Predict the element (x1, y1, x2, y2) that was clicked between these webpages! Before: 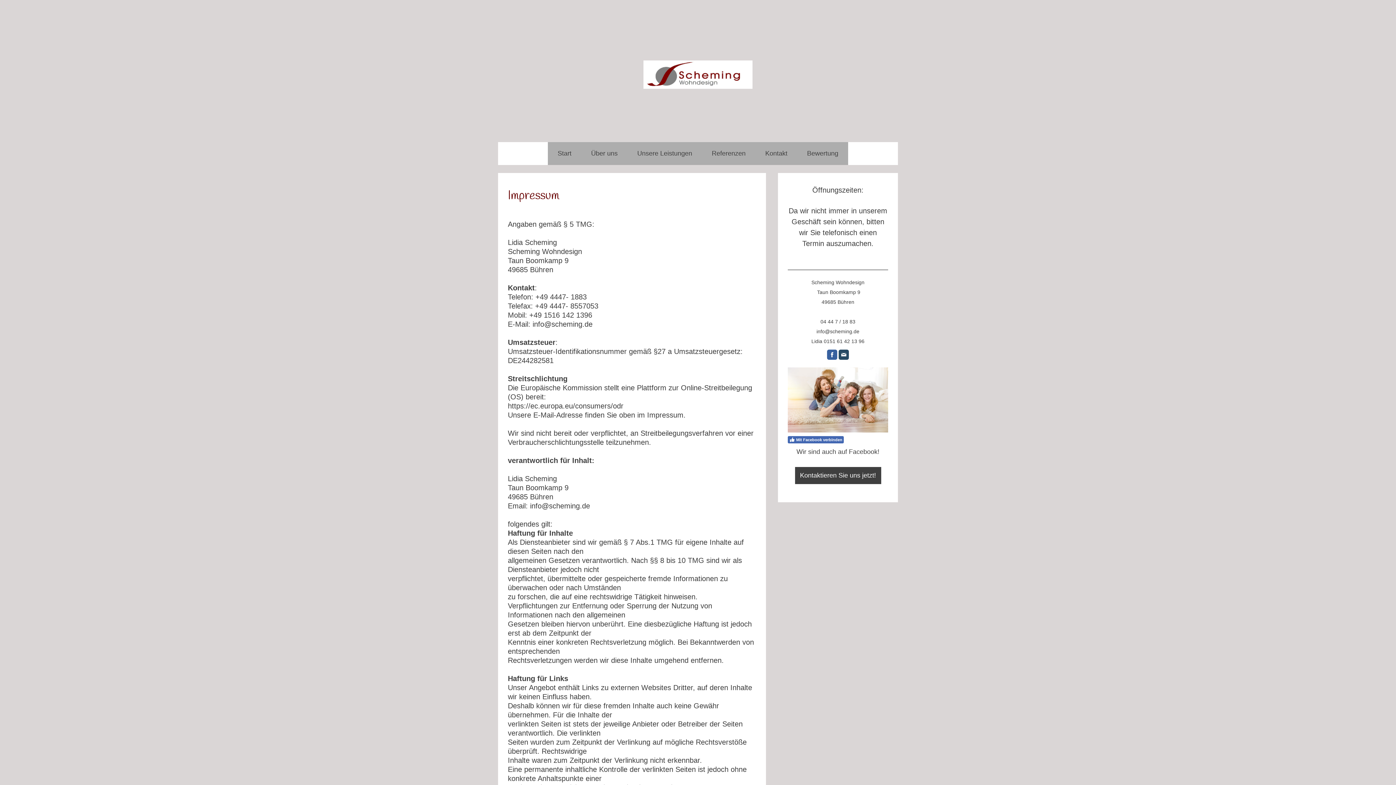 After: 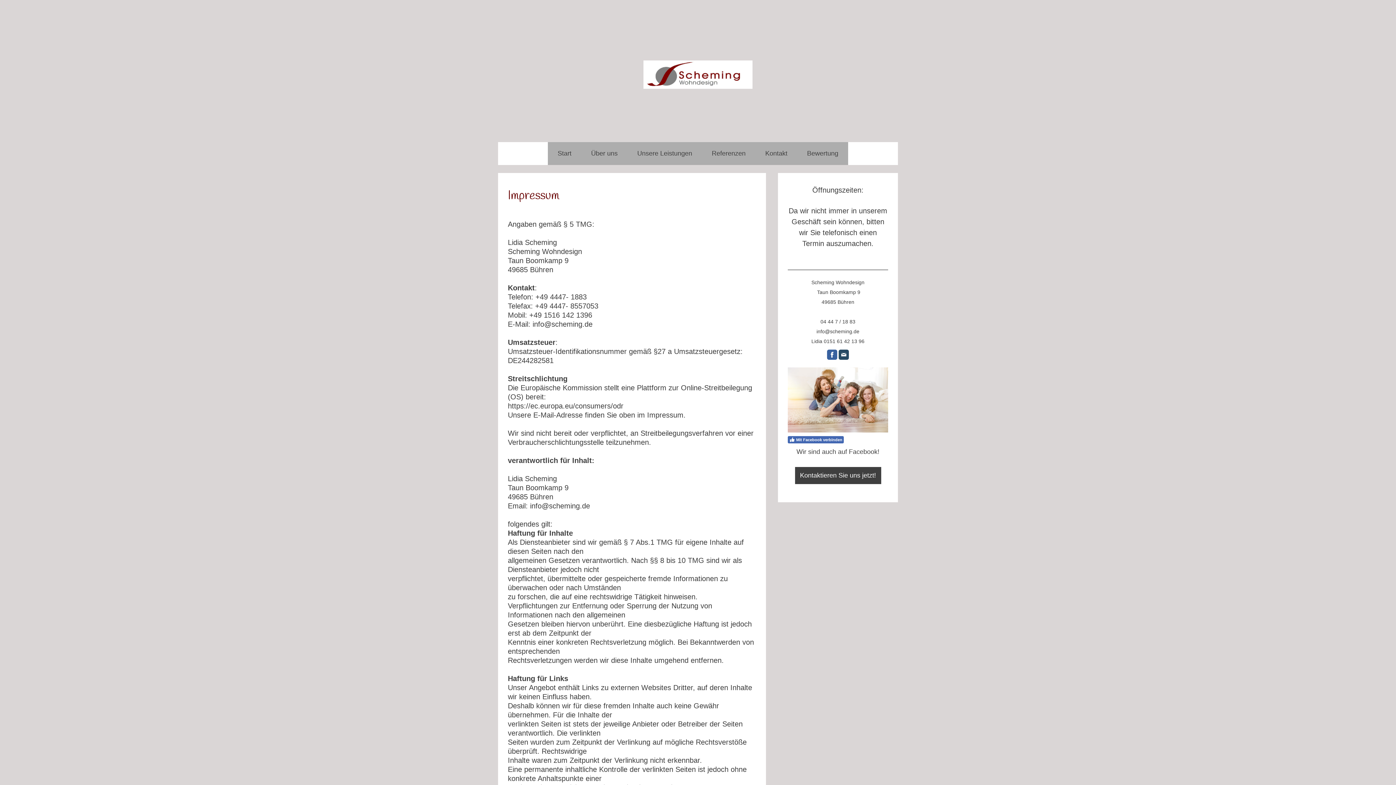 Action: bbox: (827, 349, 837, 360)